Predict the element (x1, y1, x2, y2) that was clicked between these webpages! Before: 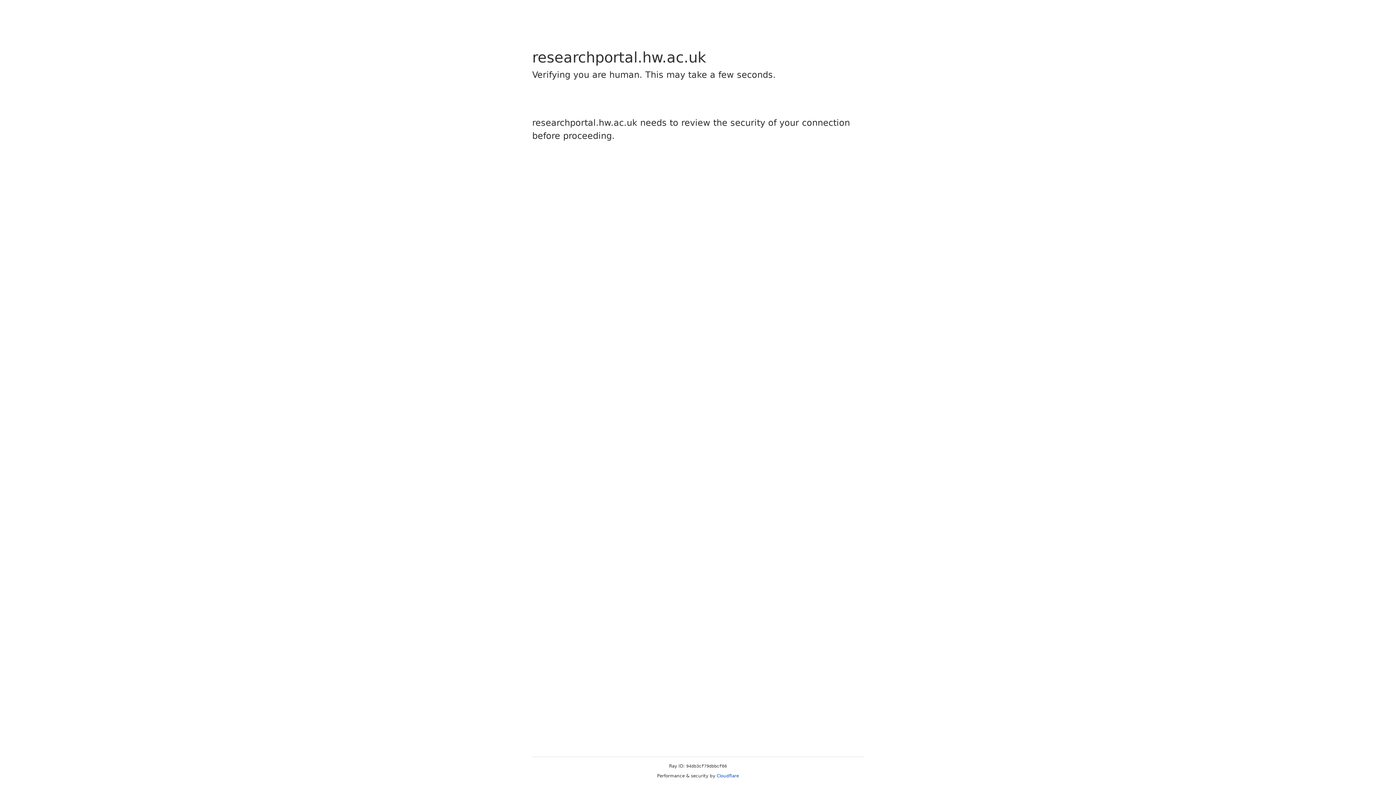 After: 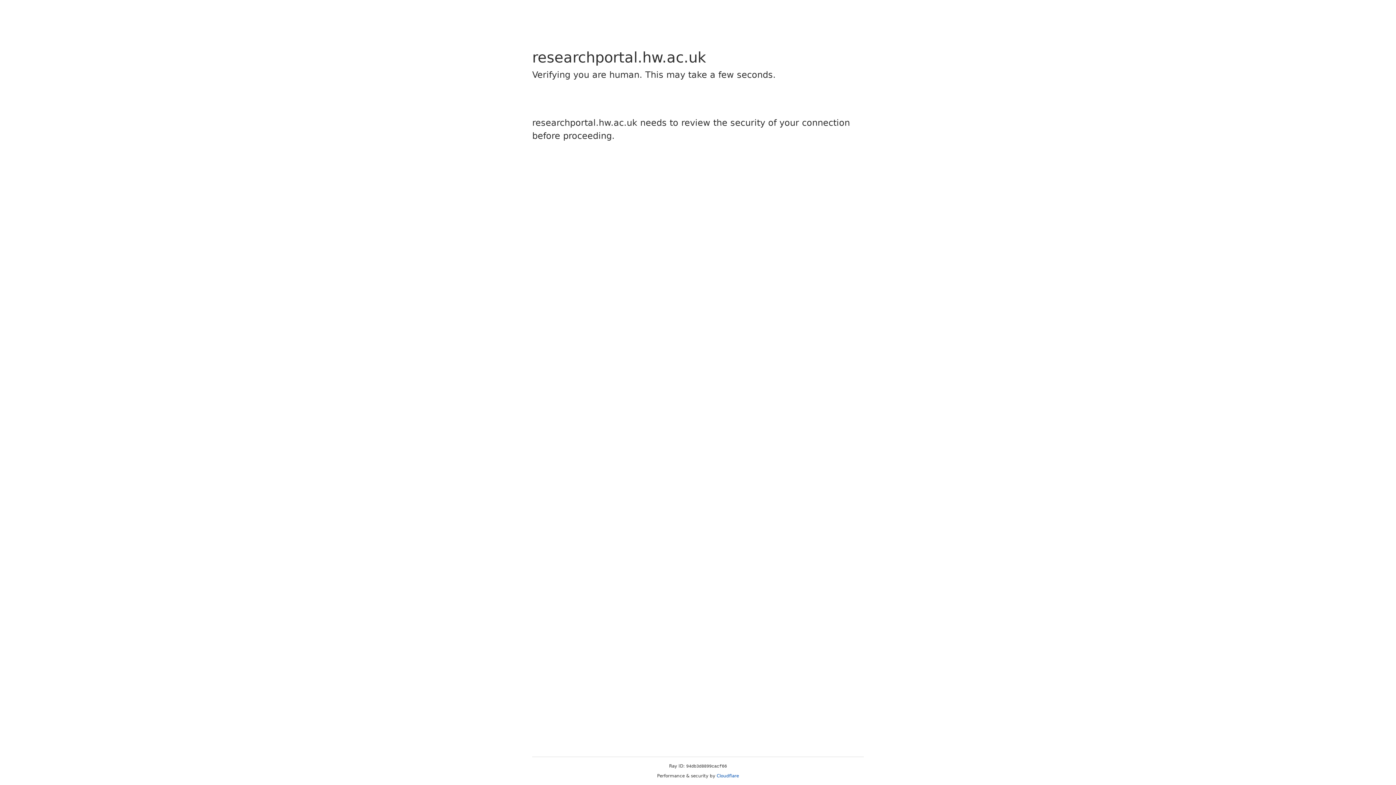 Action: bbox: (716, 773, 739, 778) label: Cloudflare